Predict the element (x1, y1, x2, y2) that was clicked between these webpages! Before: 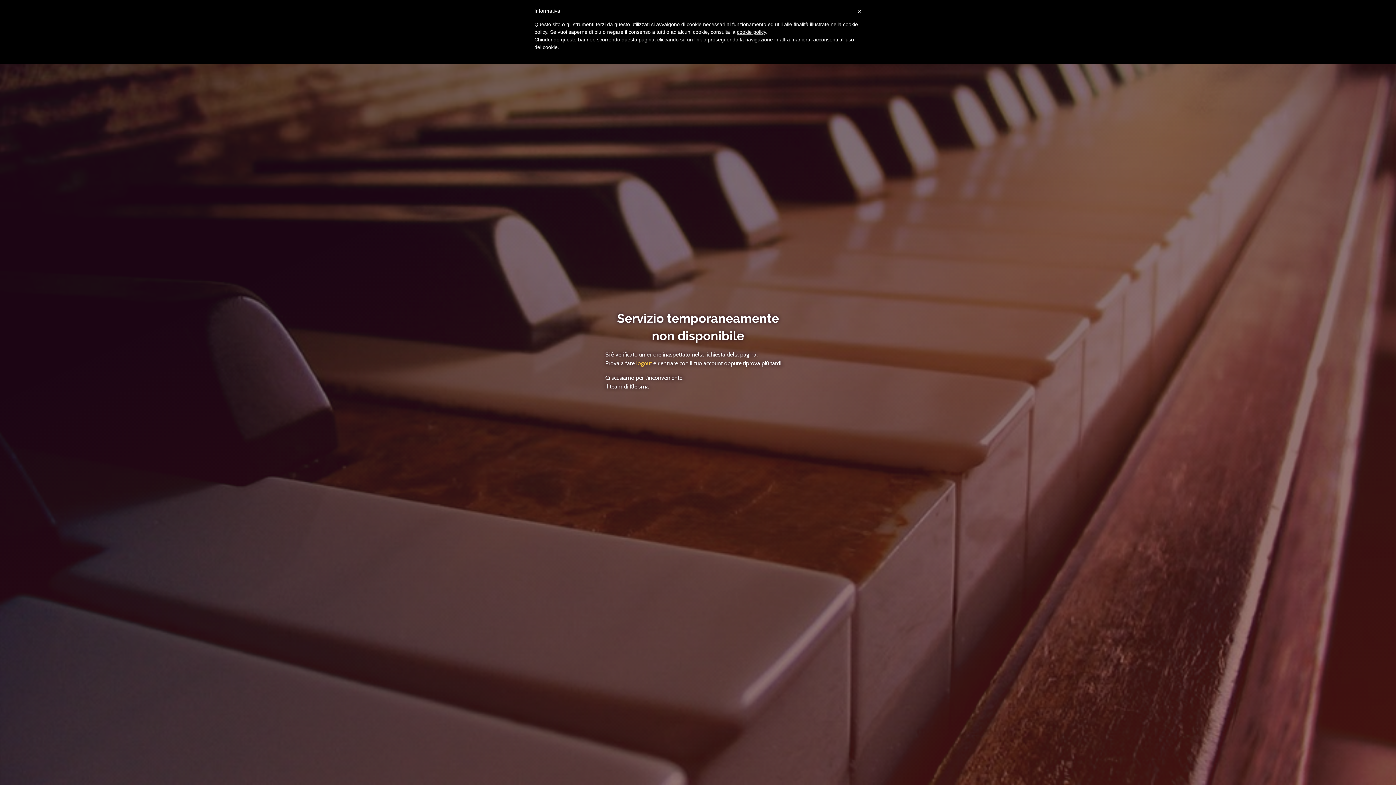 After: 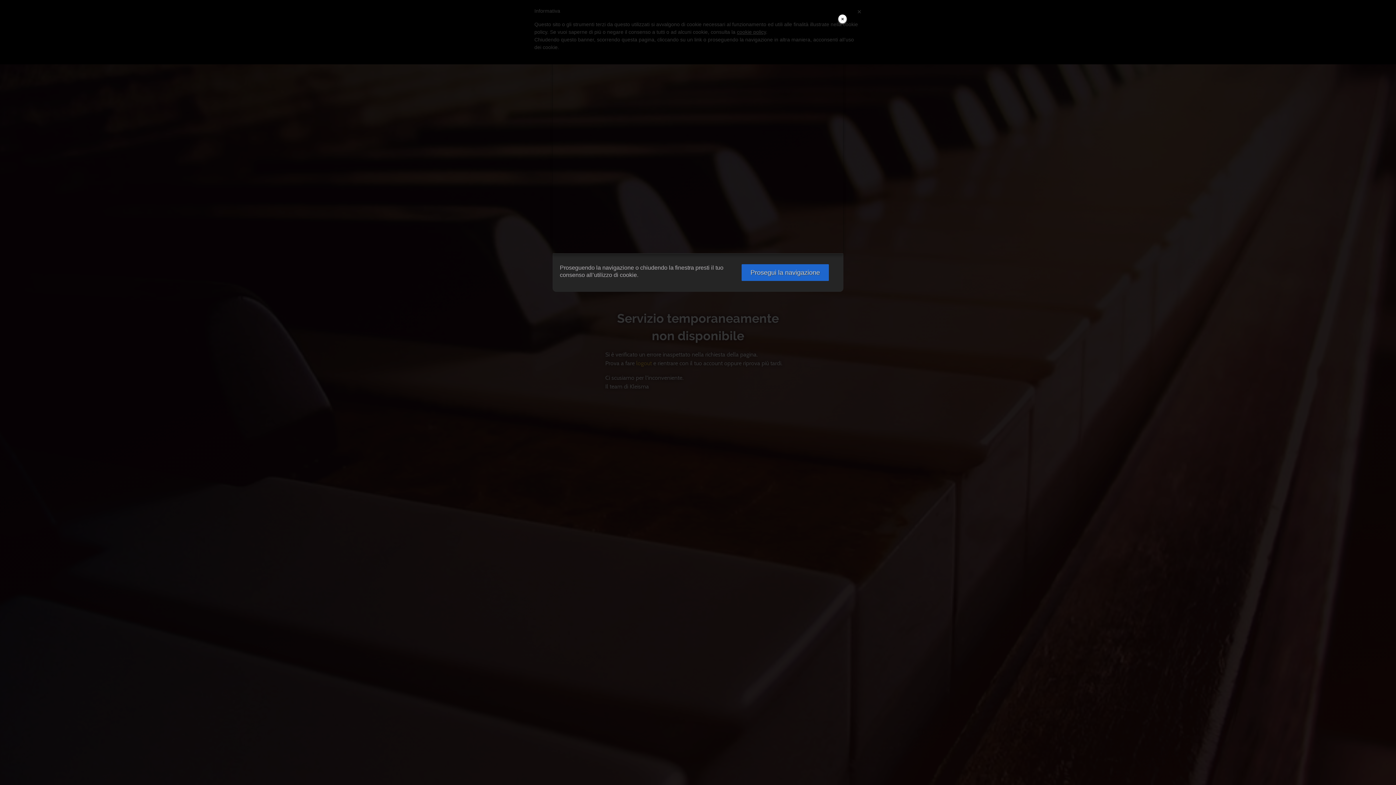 Action: label: cookie policy bbox: (737, 29, 766, 34)